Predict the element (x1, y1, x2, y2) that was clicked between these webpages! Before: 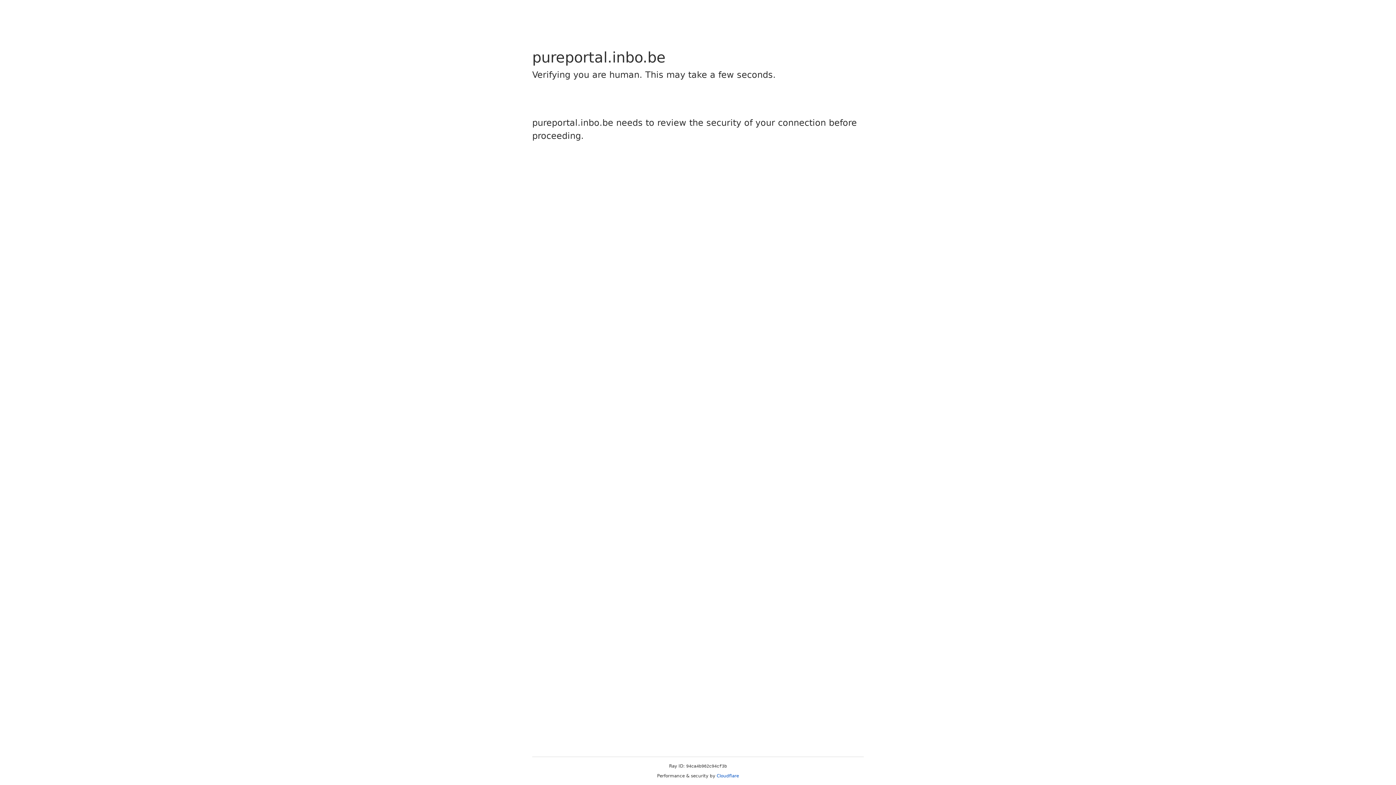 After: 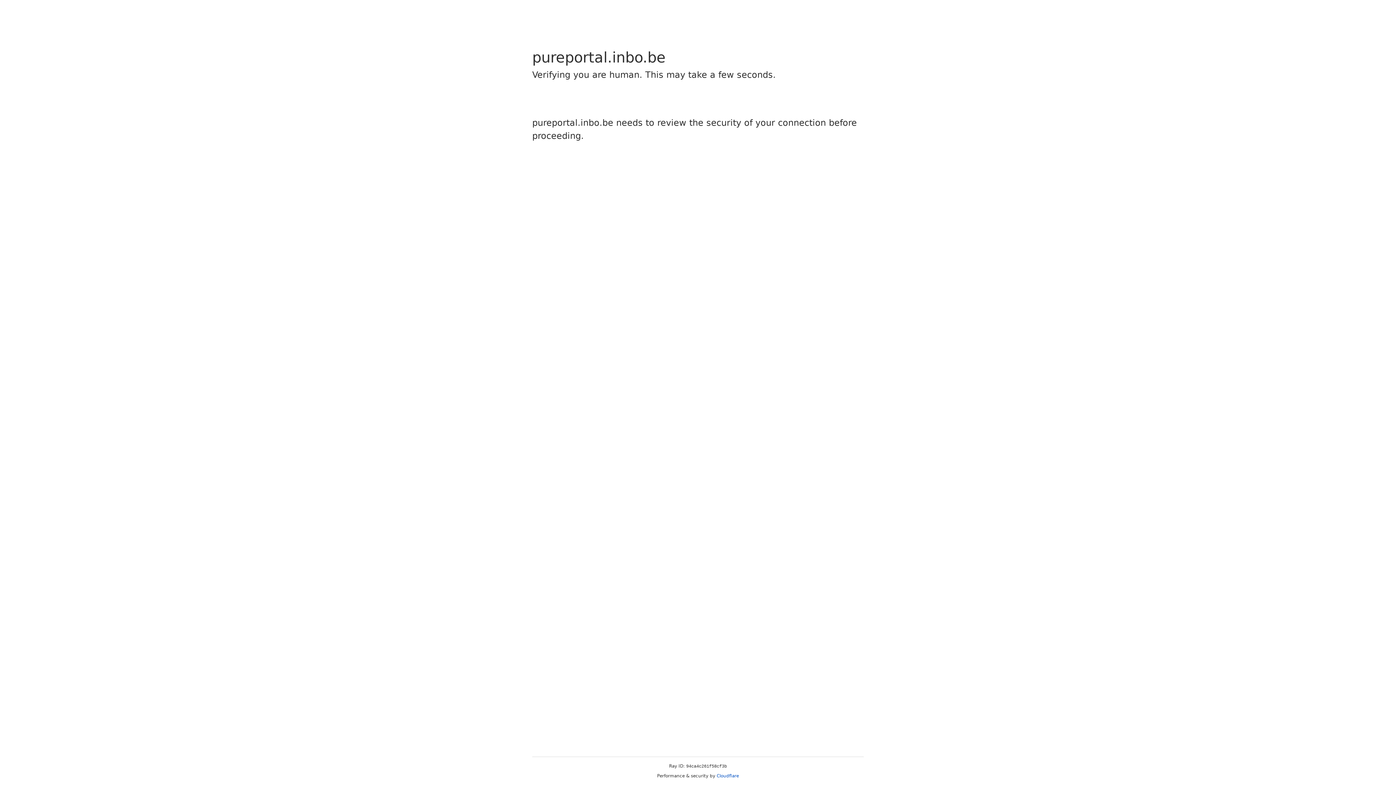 Action: bbox: (716, 773, 739, 778) label: Cloudflare